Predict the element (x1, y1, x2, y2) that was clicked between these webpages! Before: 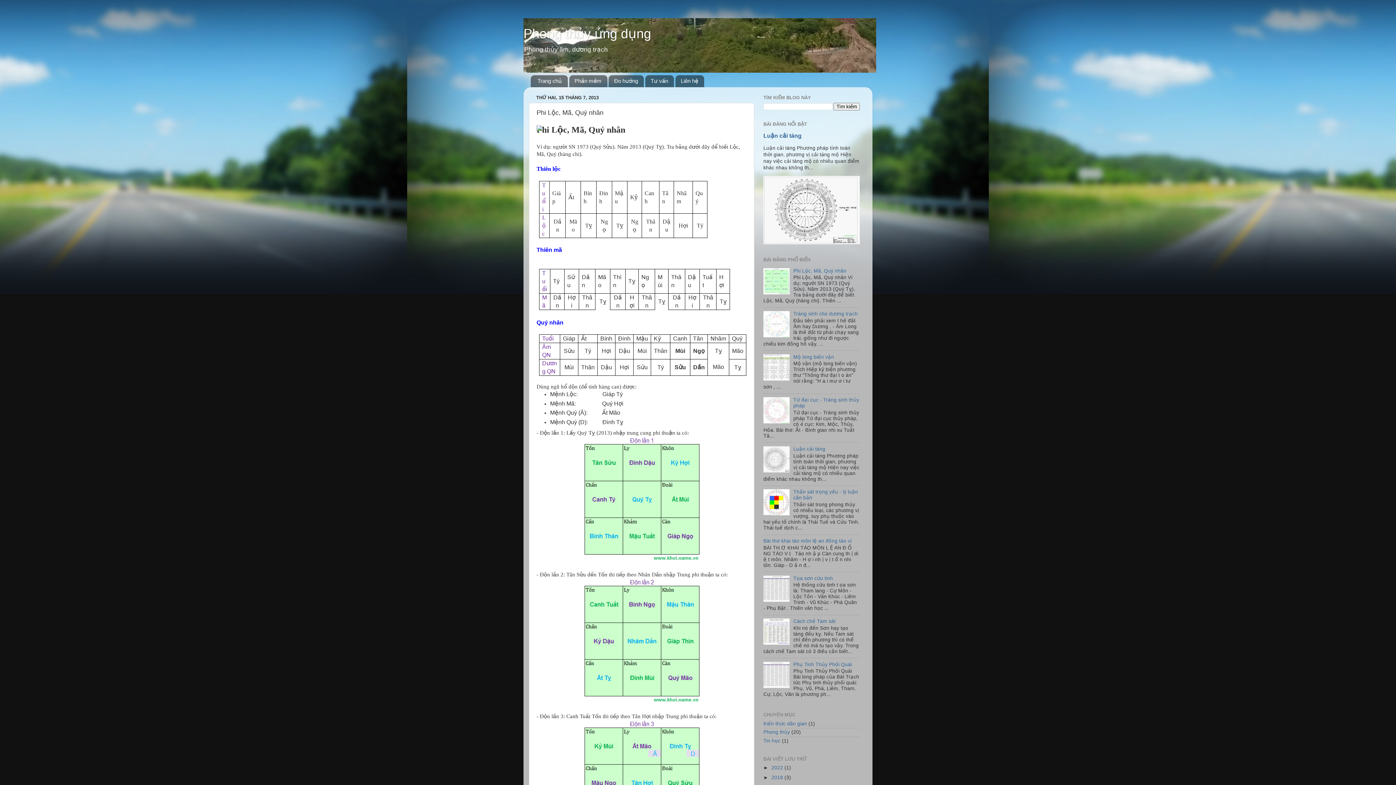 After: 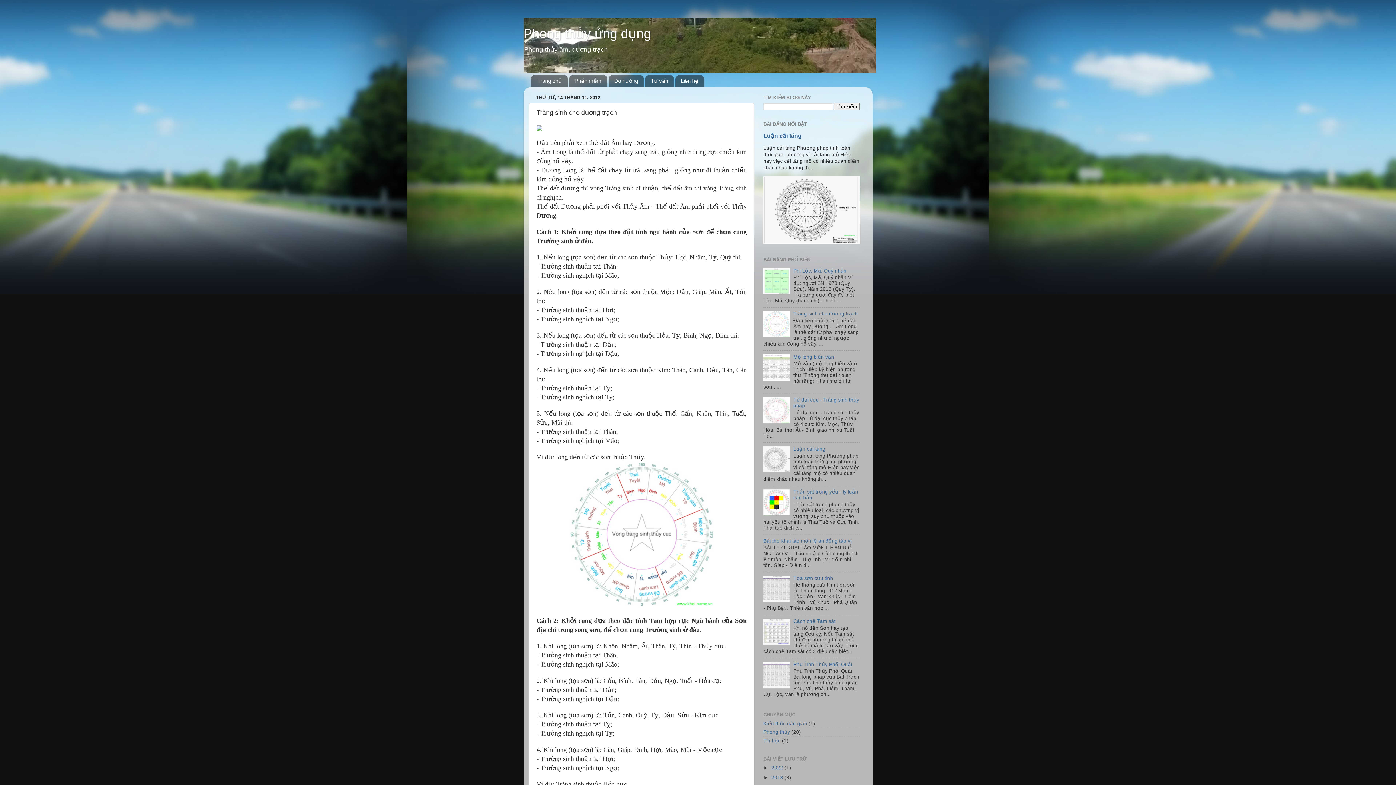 Action: label: Tràng sinh cho dương trạch bbox: (793, 311, 857, 316)